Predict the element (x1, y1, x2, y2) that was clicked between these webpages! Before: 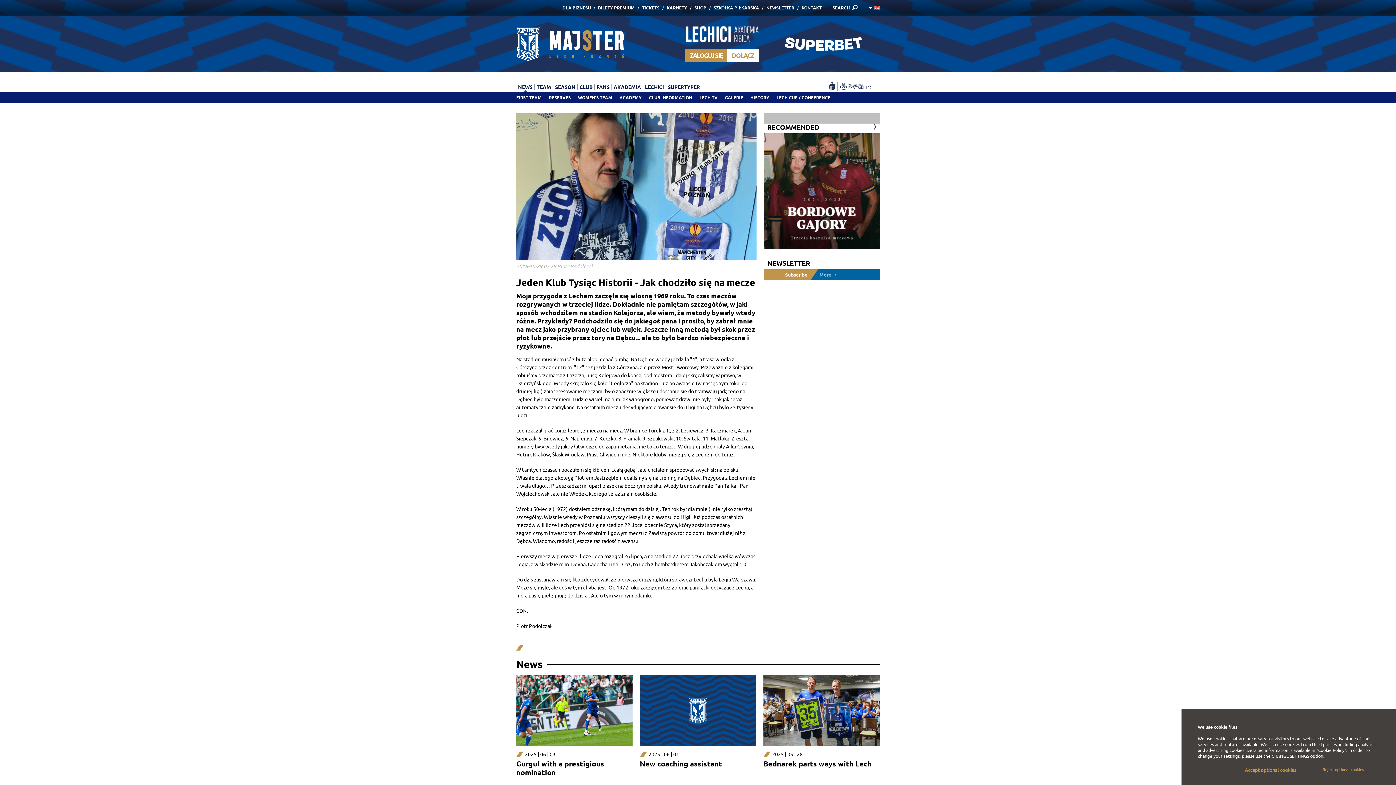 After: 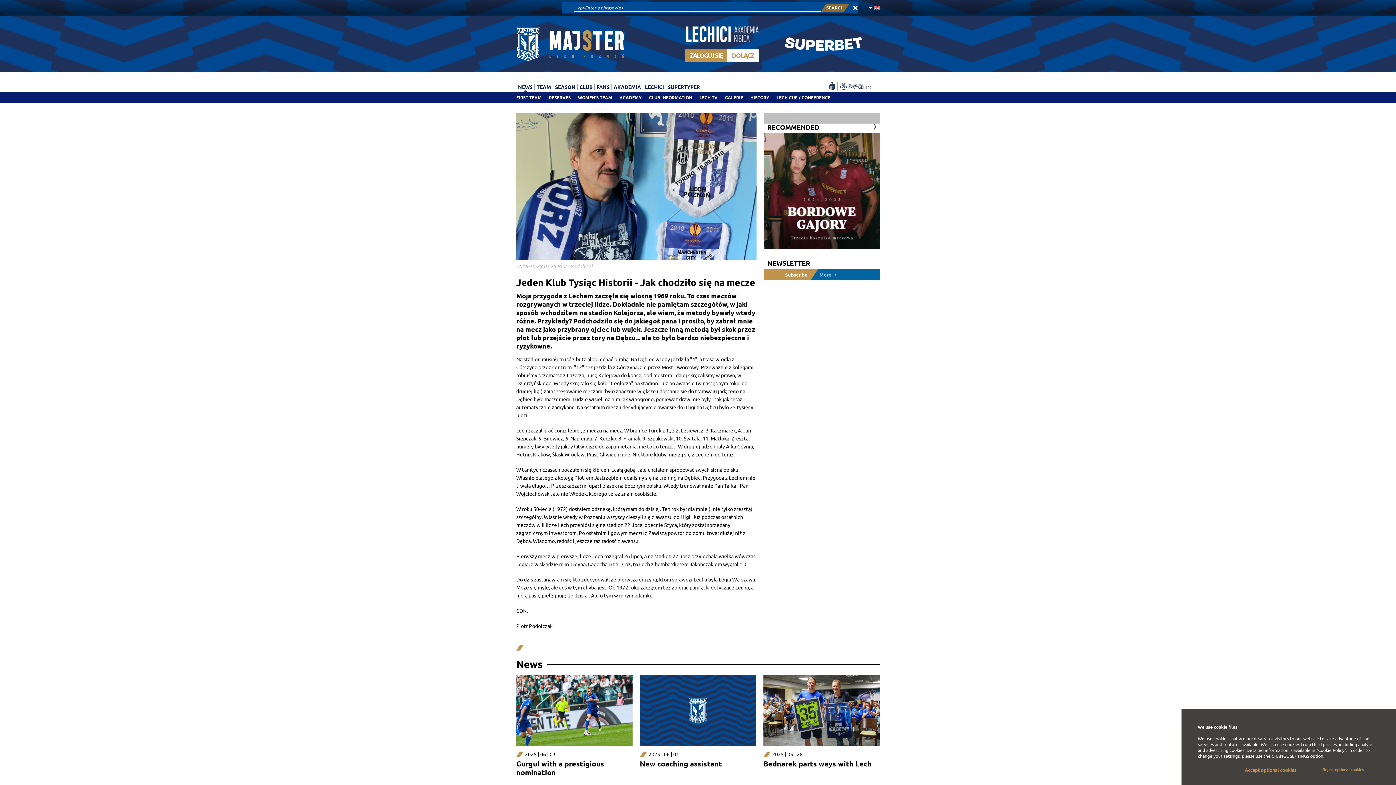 Action: label: SEARCH bbox: (832, 5, 857, 10)